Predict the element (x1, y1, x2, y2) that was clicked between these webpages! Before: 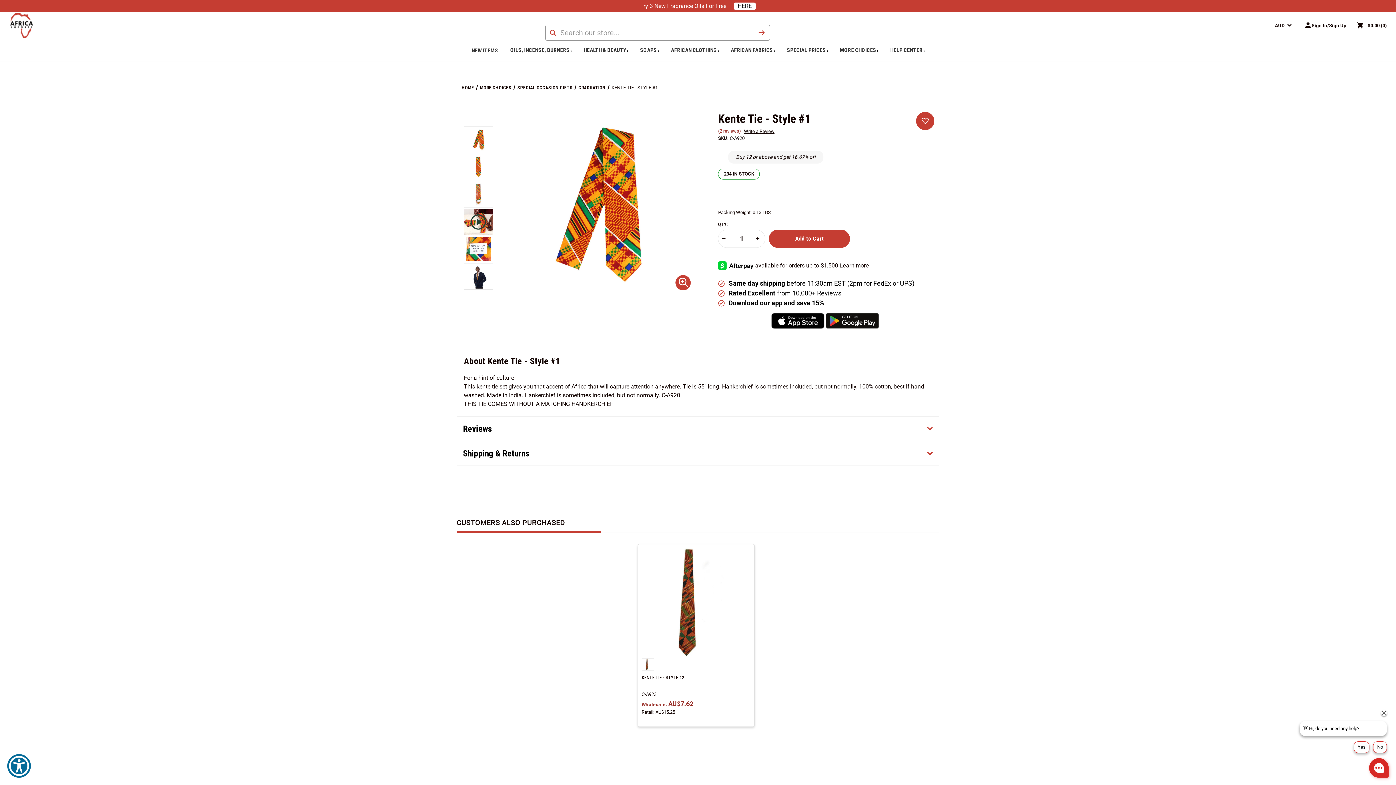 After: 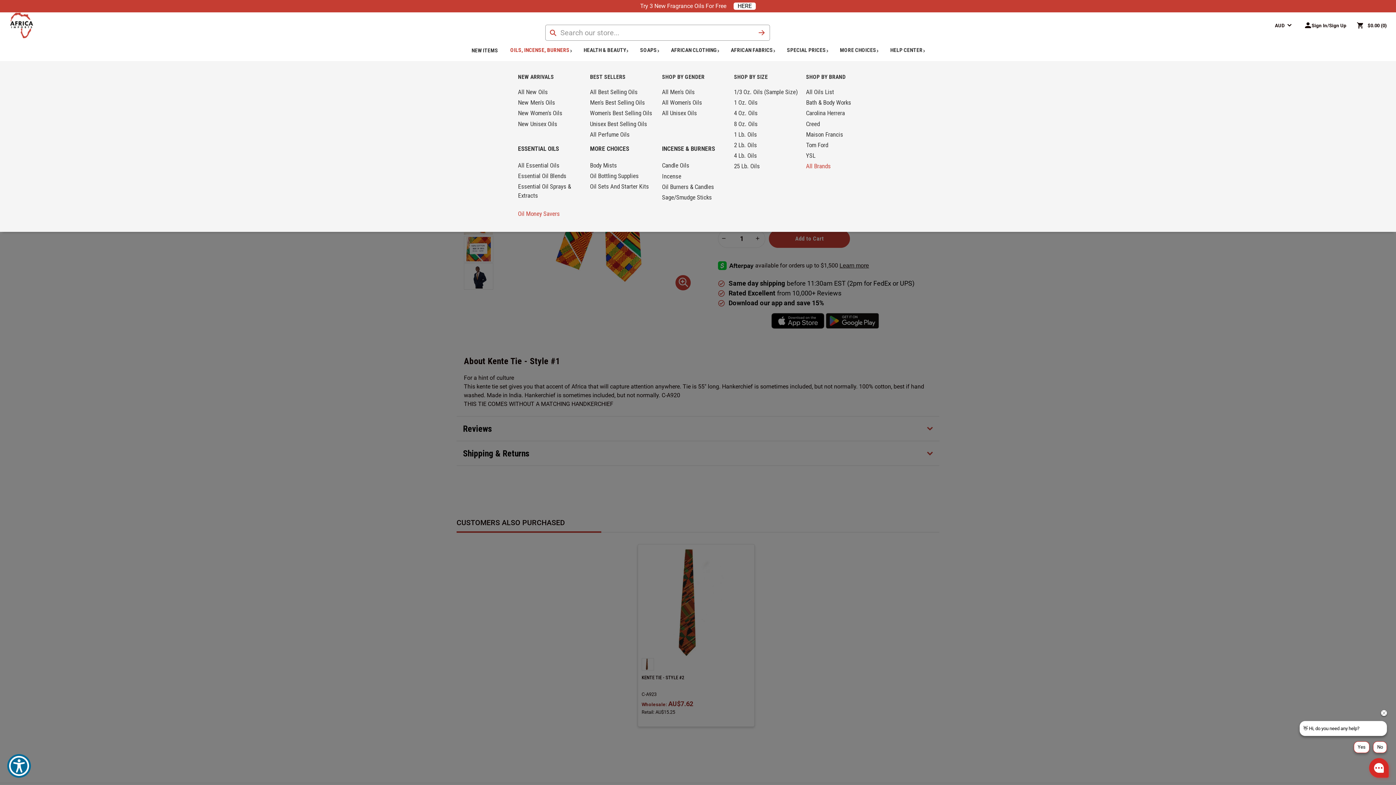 Action: bbox: (537, 60, 544, 60) label: submenu toggle